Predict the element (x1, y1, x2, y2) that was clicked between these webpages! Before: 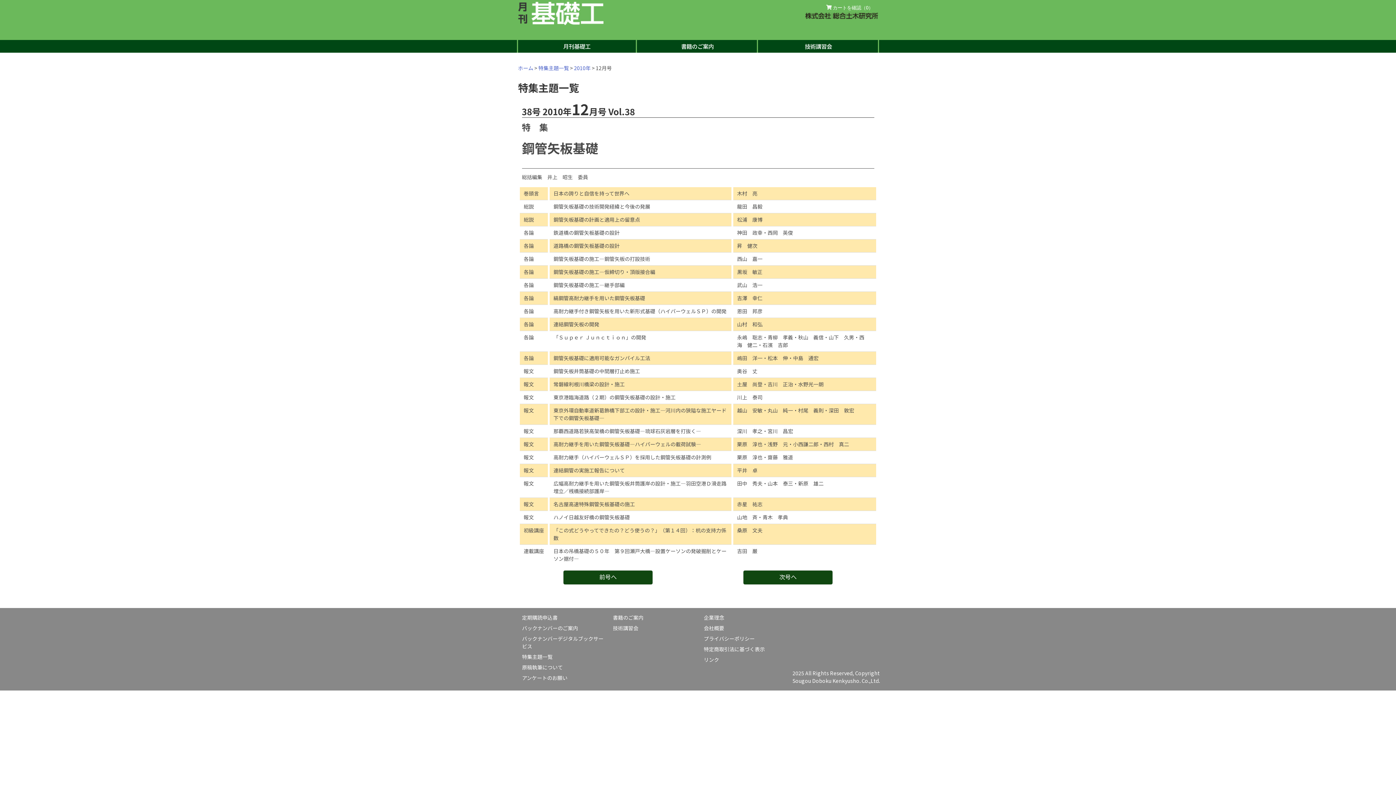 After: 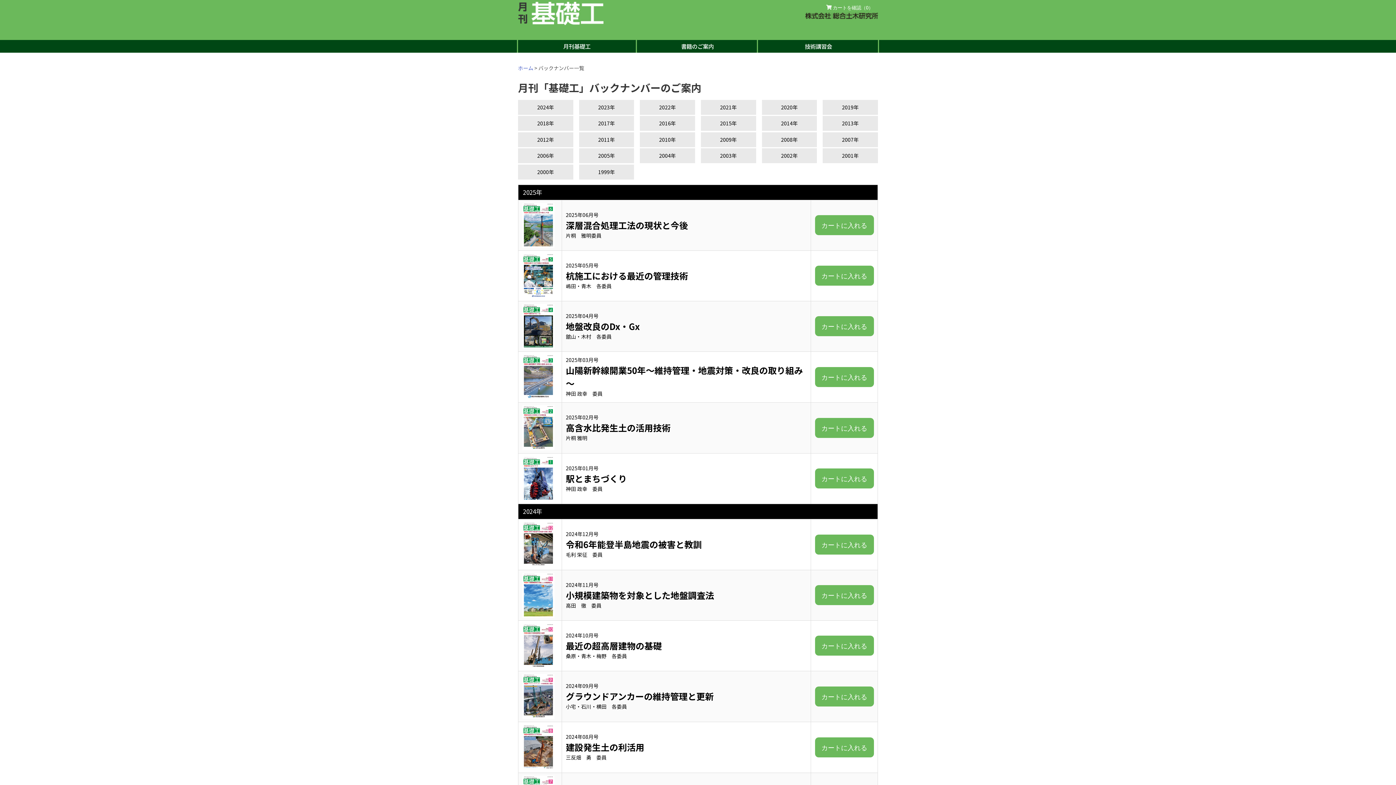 Action: bbox: (522, 624, 578, 632) label: バックナンバーのご案内